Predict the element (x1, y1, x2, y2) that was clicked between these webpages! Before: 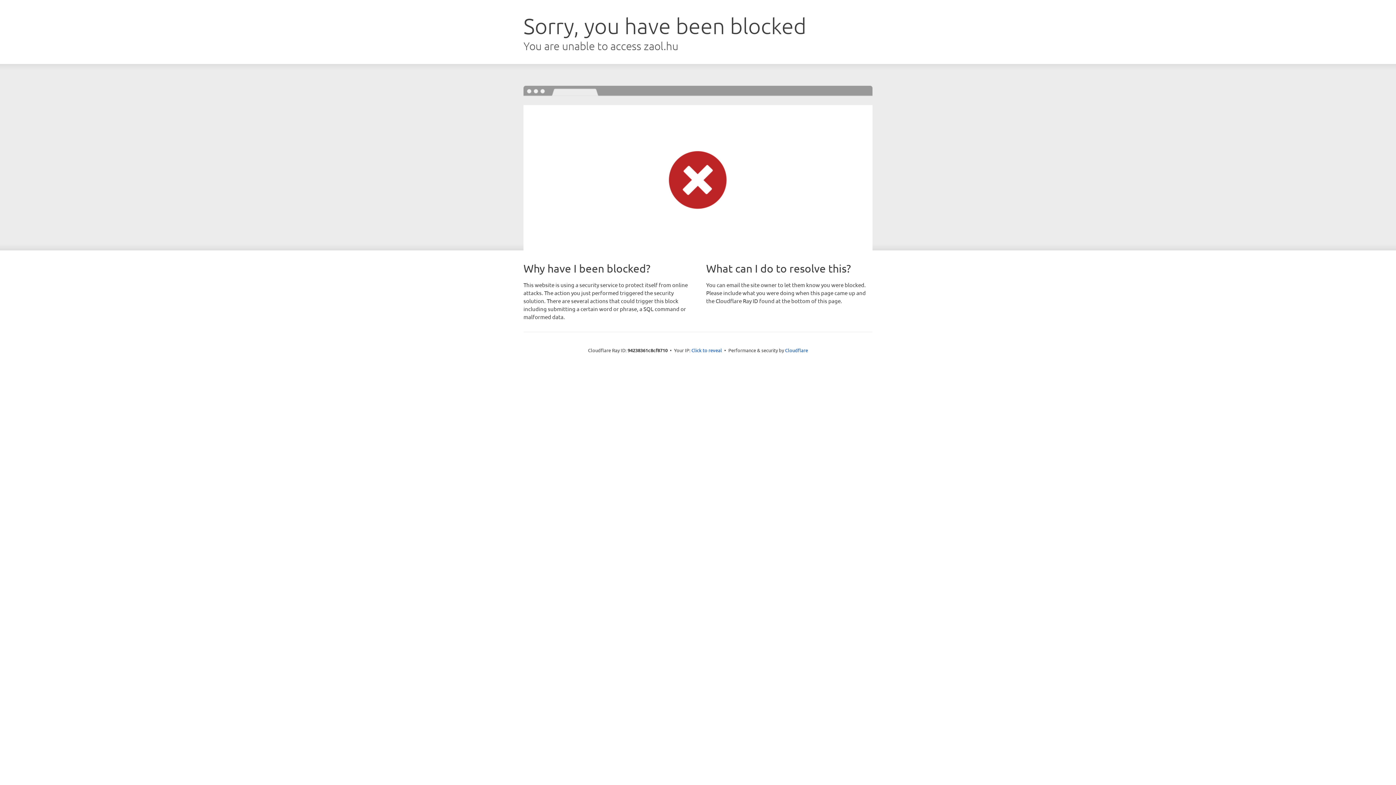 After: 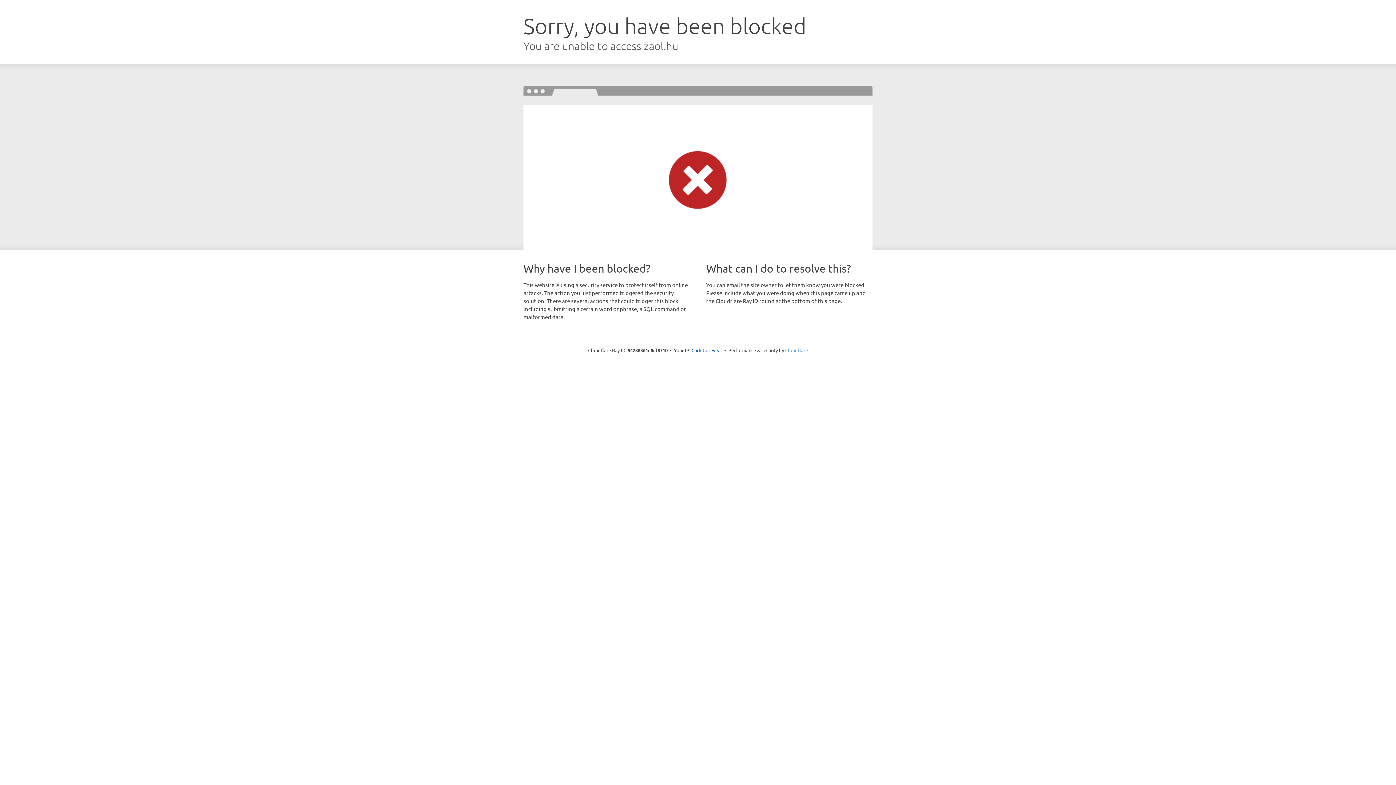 Action: bbox: (785, 347, 808, 353) label: Cloudflare